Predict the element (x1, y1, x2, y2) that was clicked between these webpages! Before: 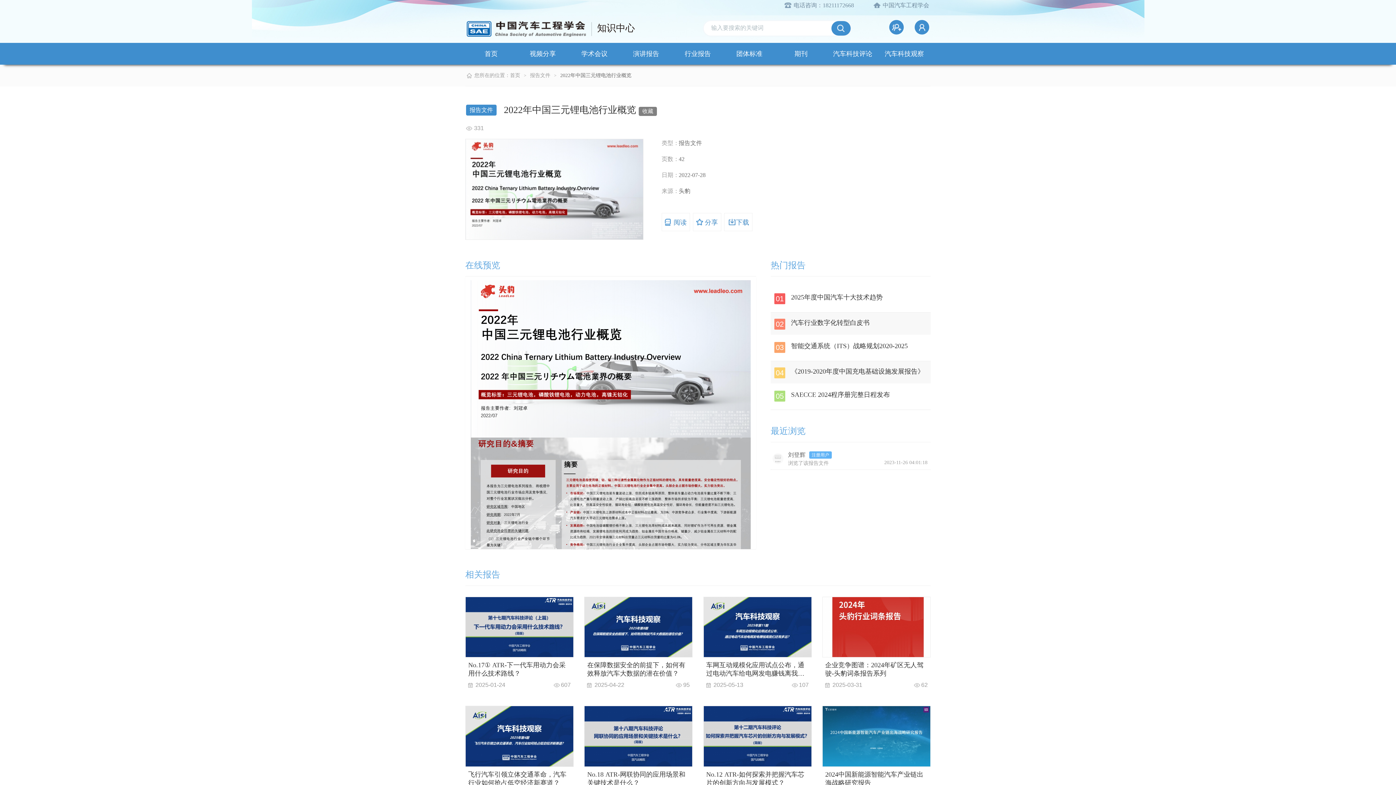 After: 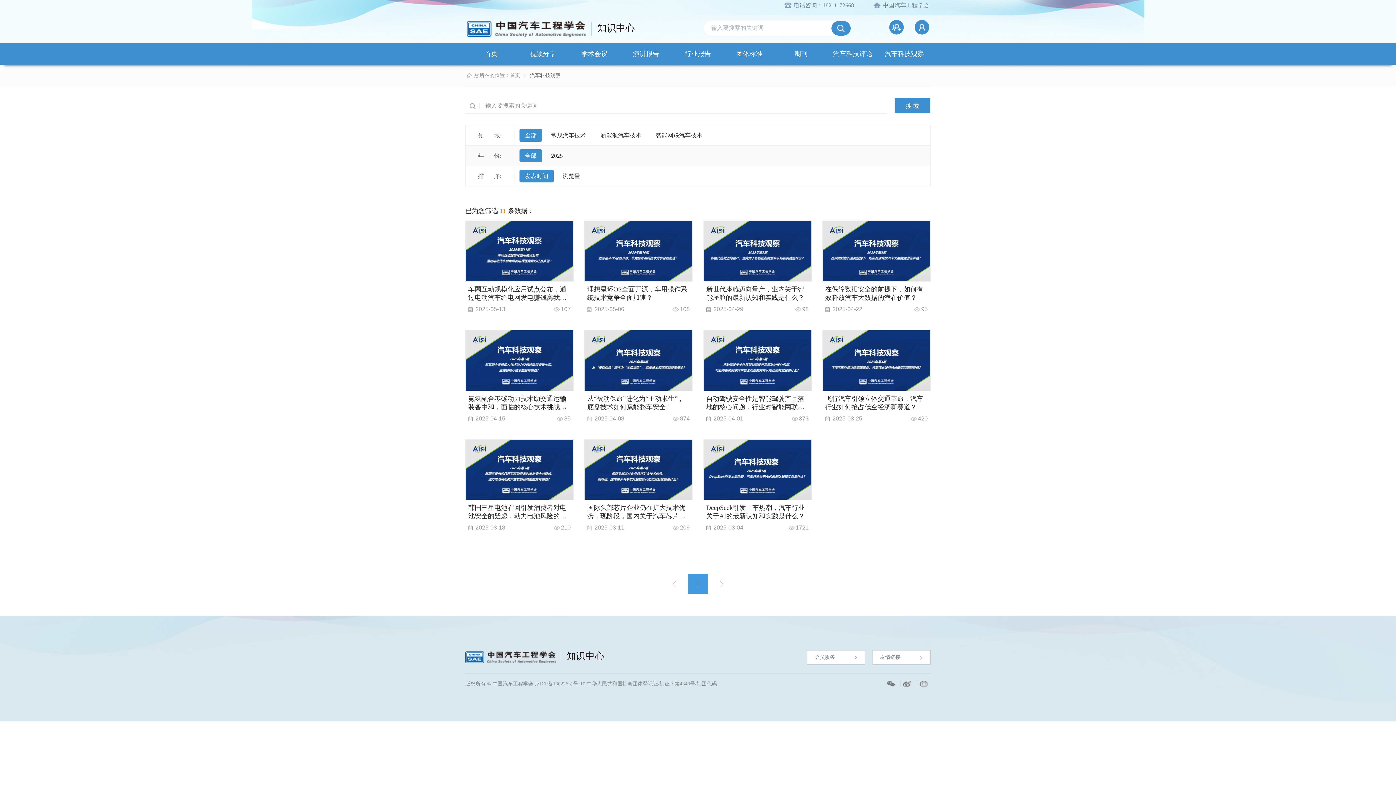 Action: label: 汽车科技观察 bbox: (884, 50, 924, 57)